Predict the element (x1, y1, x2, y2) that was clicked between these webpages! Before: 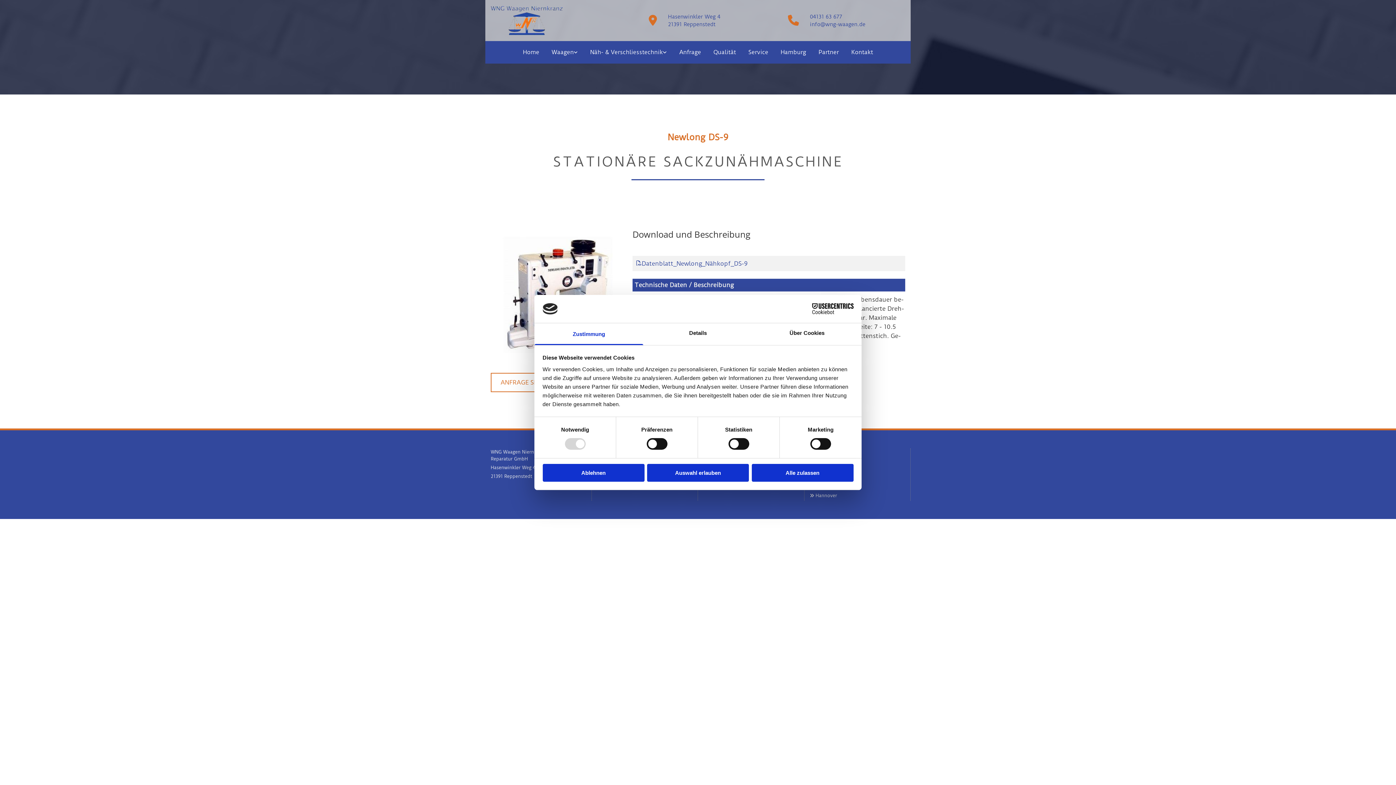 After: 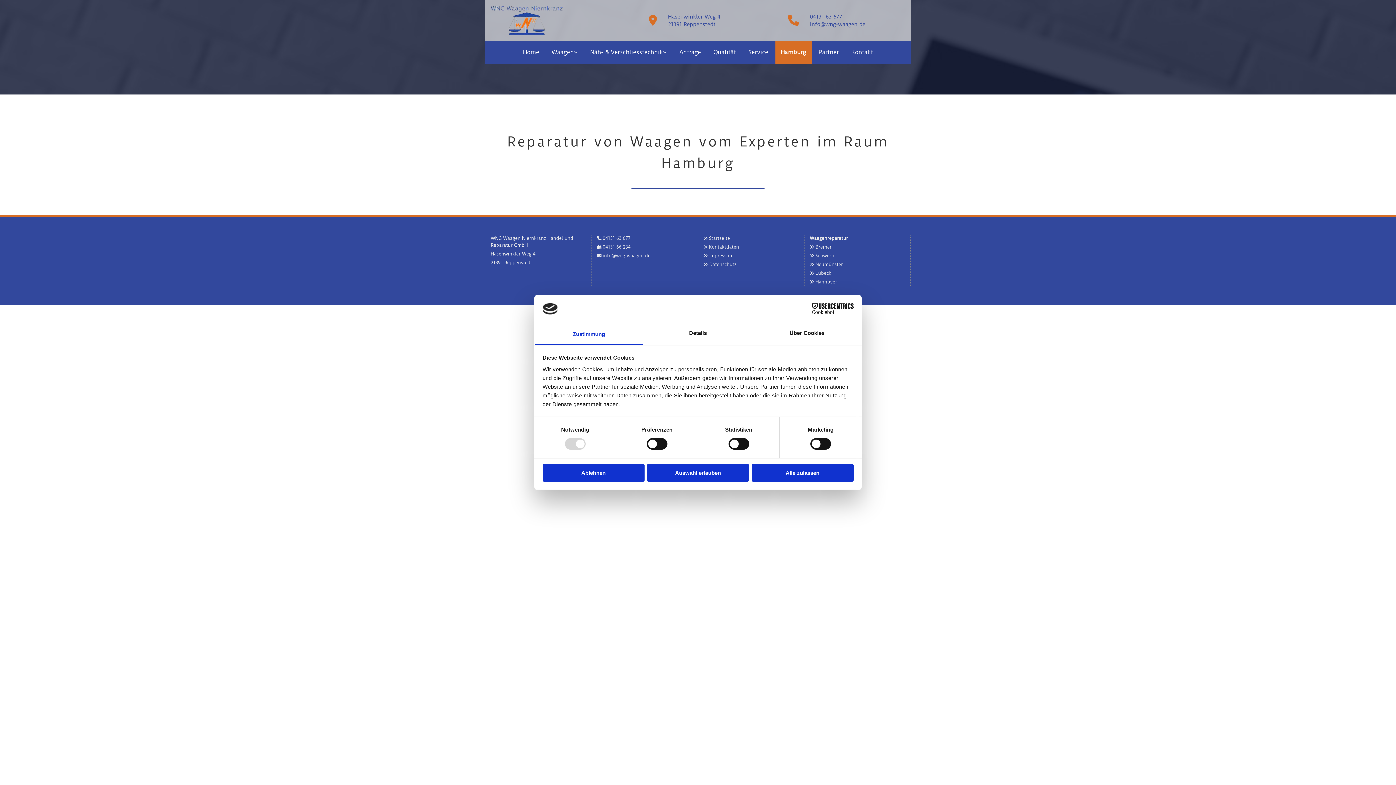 Action: label: Hamburg bbox: (775, 41, 811, 63)